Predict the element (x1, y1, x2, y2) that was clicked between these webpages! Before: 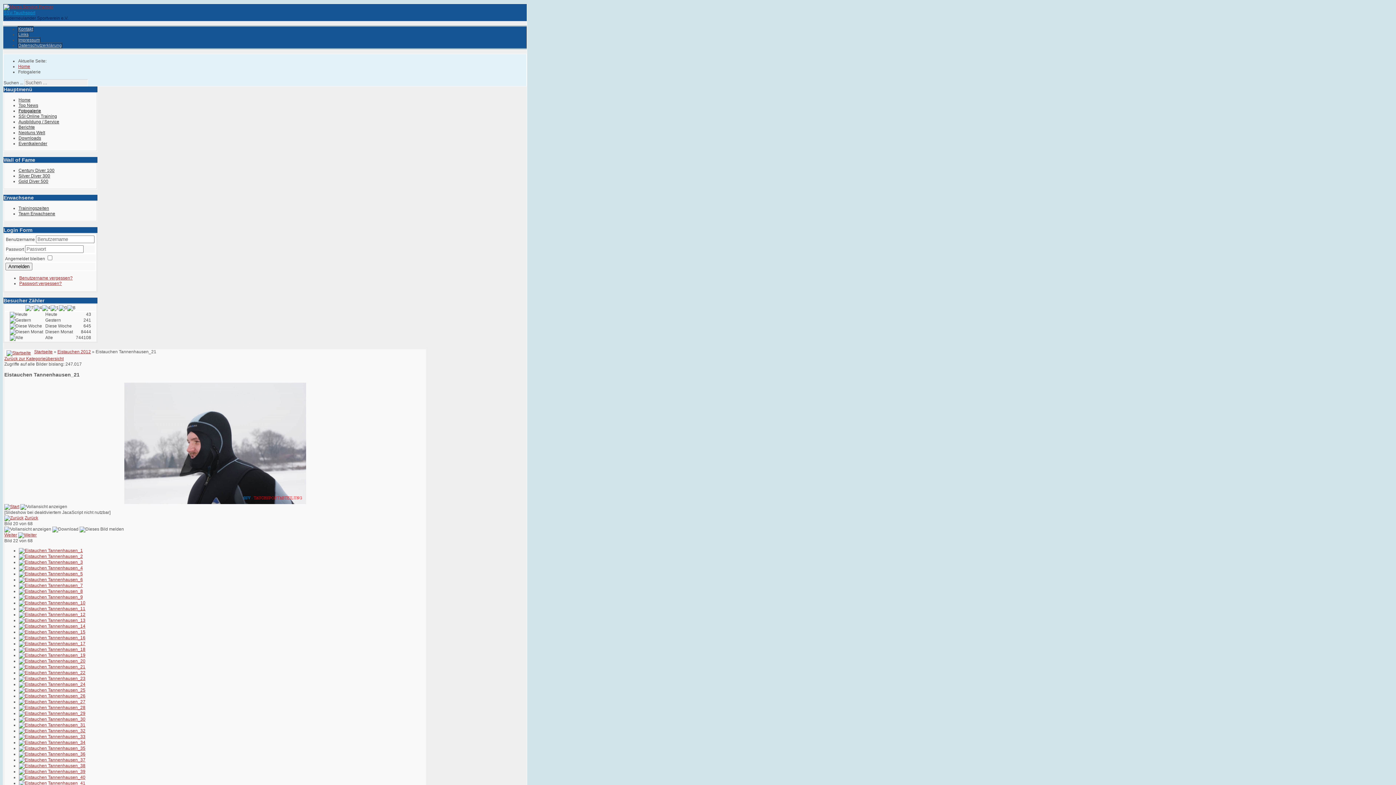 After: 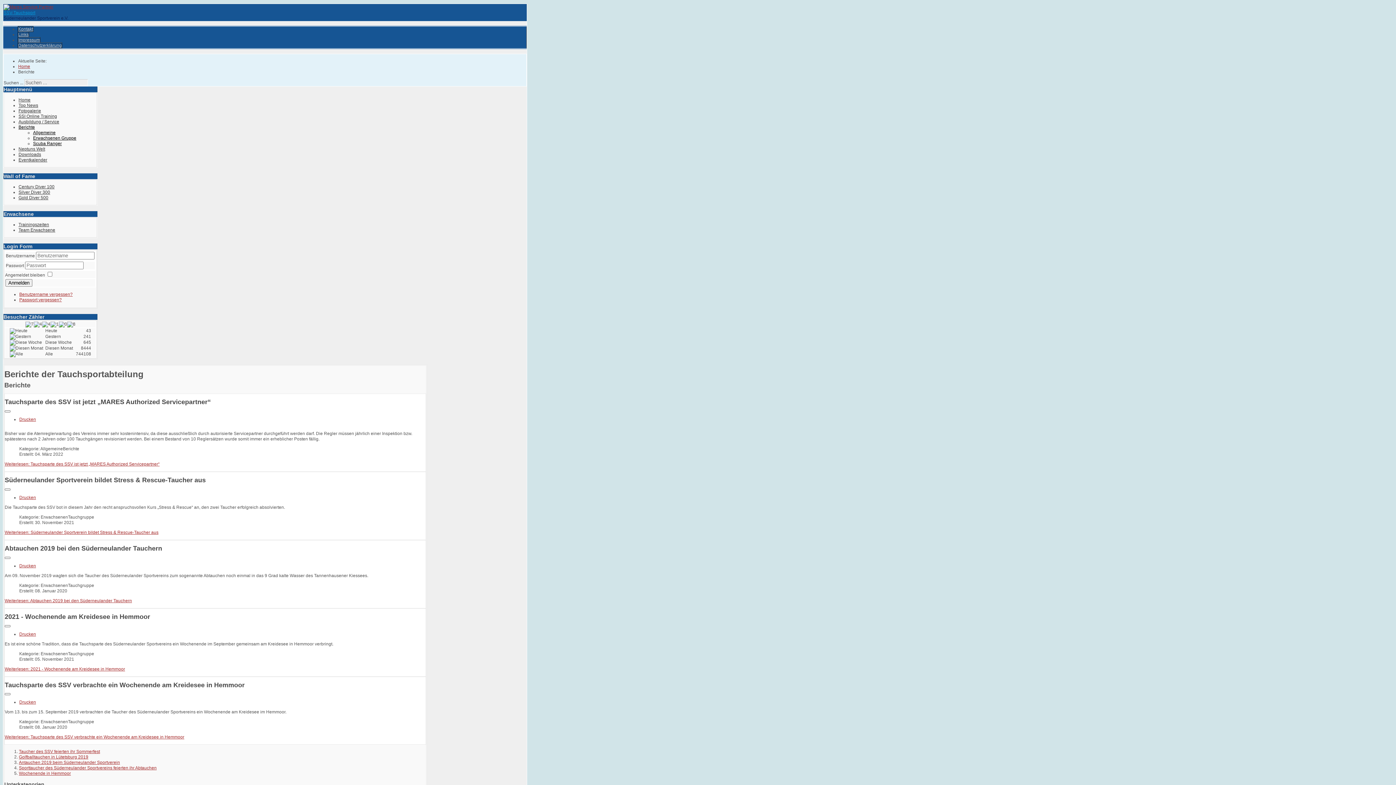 Action: bbox: (18, 124, 34, 130) label: Berichte